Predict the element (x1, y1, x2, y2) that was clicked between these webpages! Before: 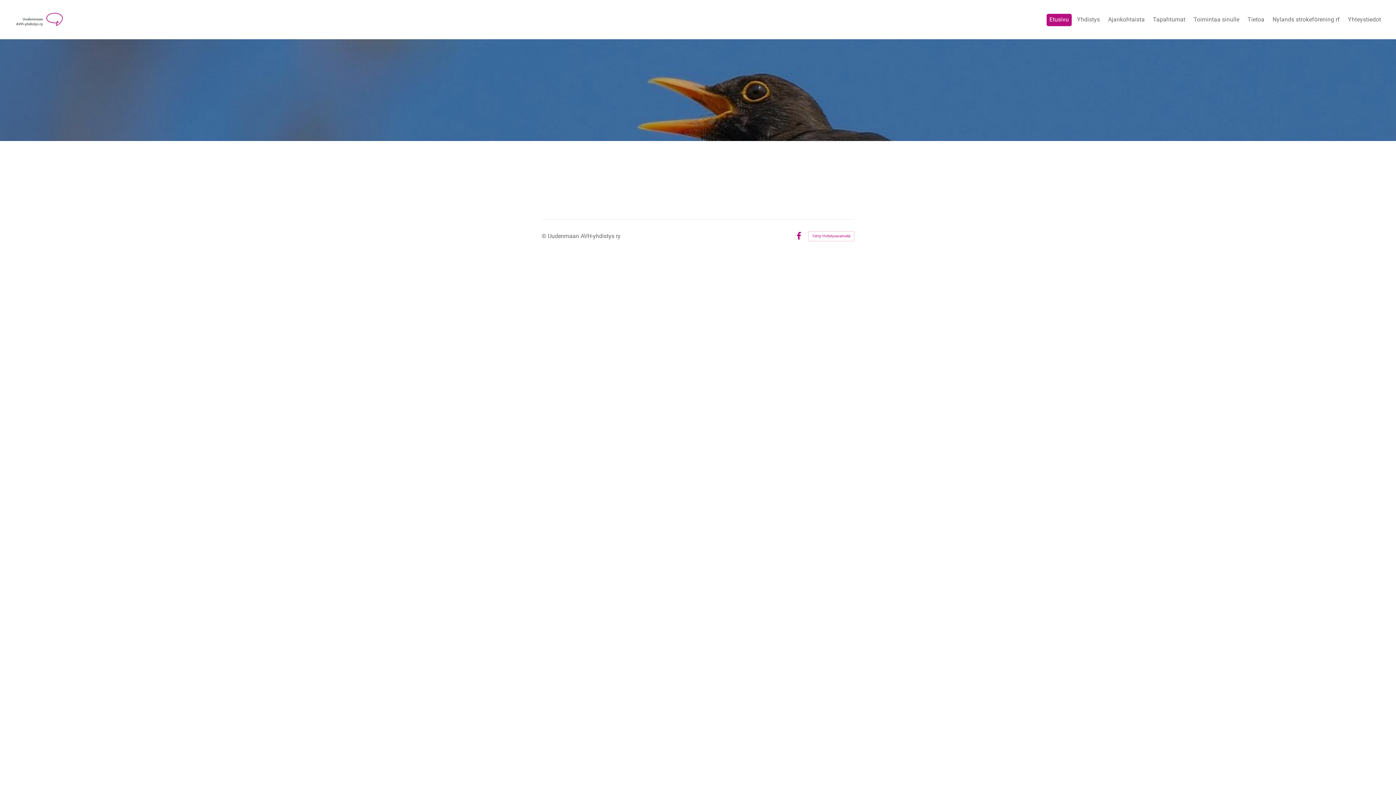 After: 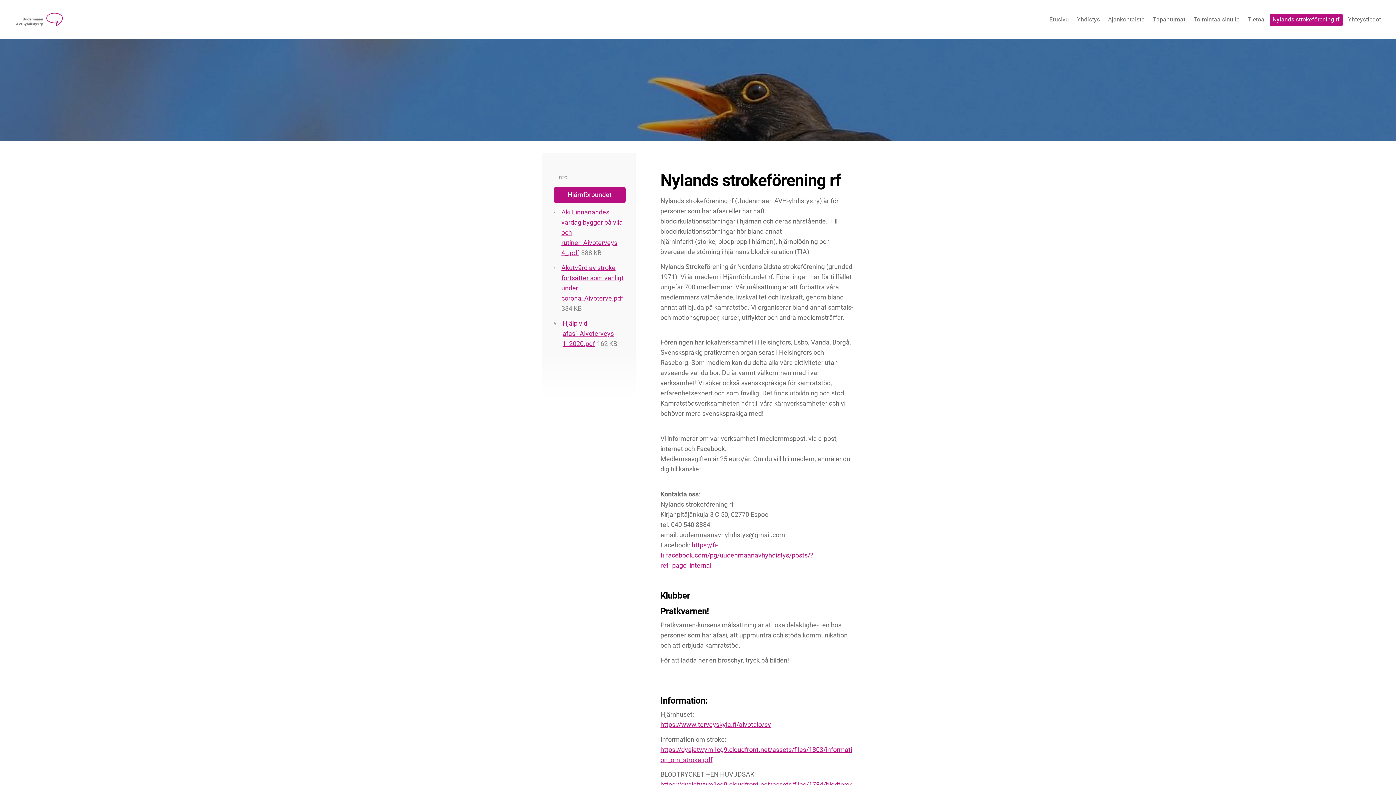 Action: bbox: (1270, 13, 1343, 26) label: Nylands strokeförening rf